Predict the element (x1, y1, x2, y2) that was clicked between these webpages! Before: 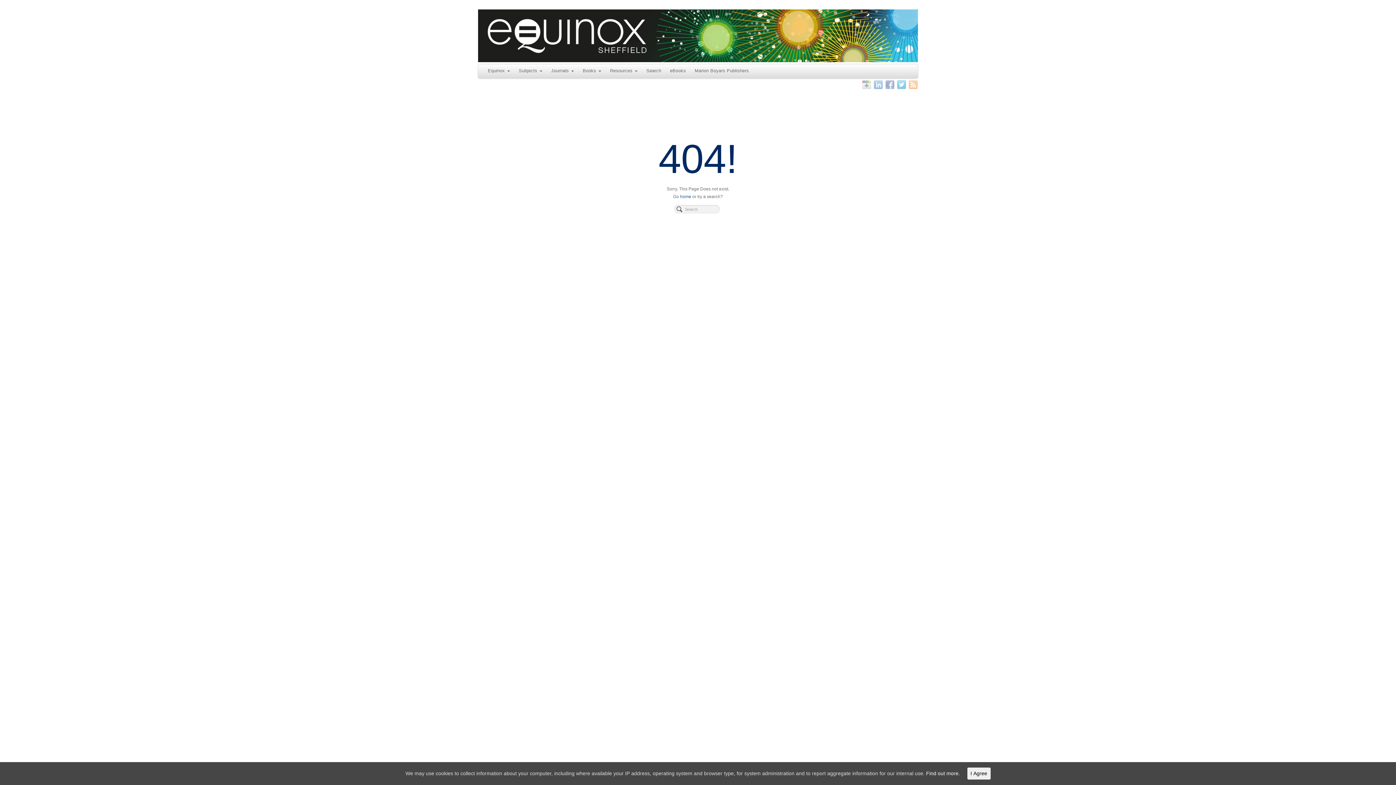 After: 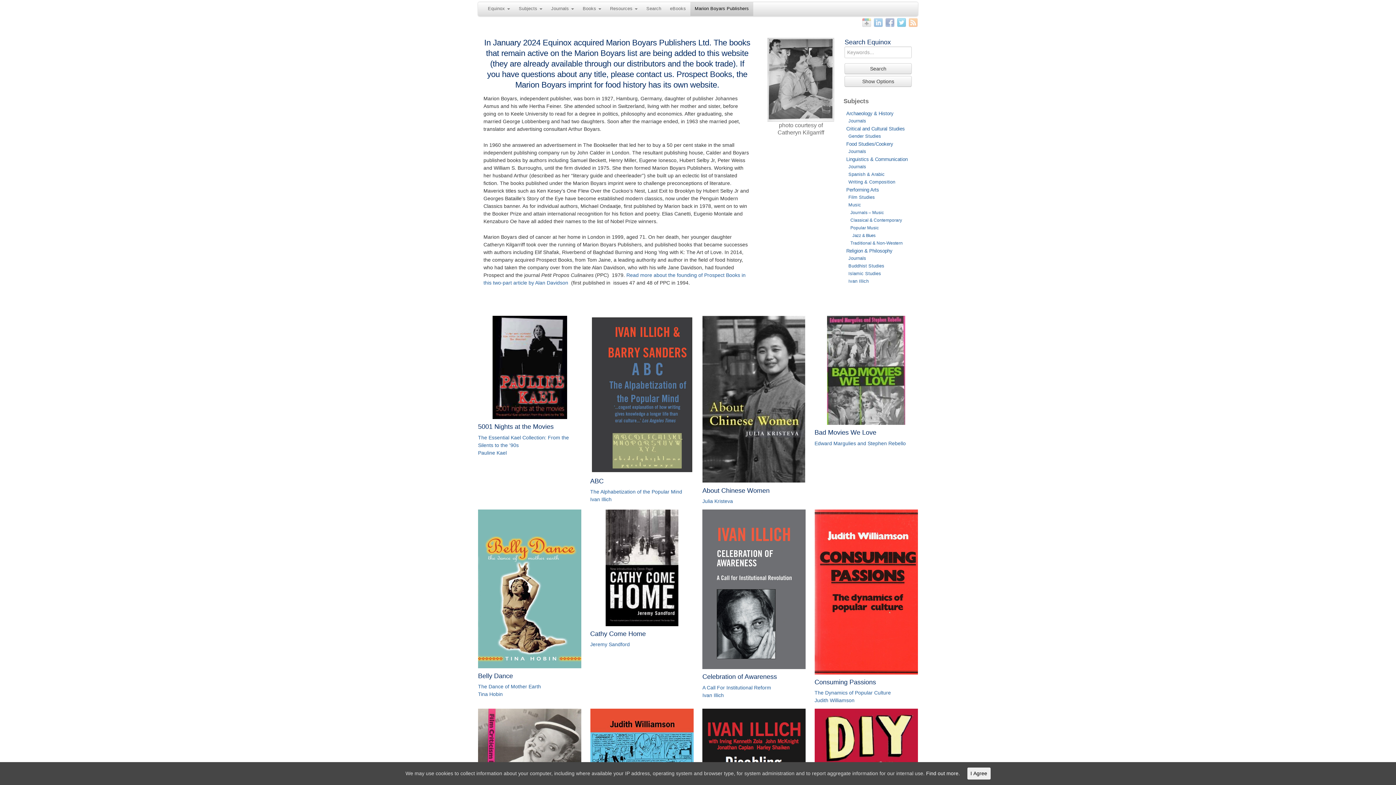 Action: label: Marion Boyars Publishers bbox: (690, 64, 753, 78)